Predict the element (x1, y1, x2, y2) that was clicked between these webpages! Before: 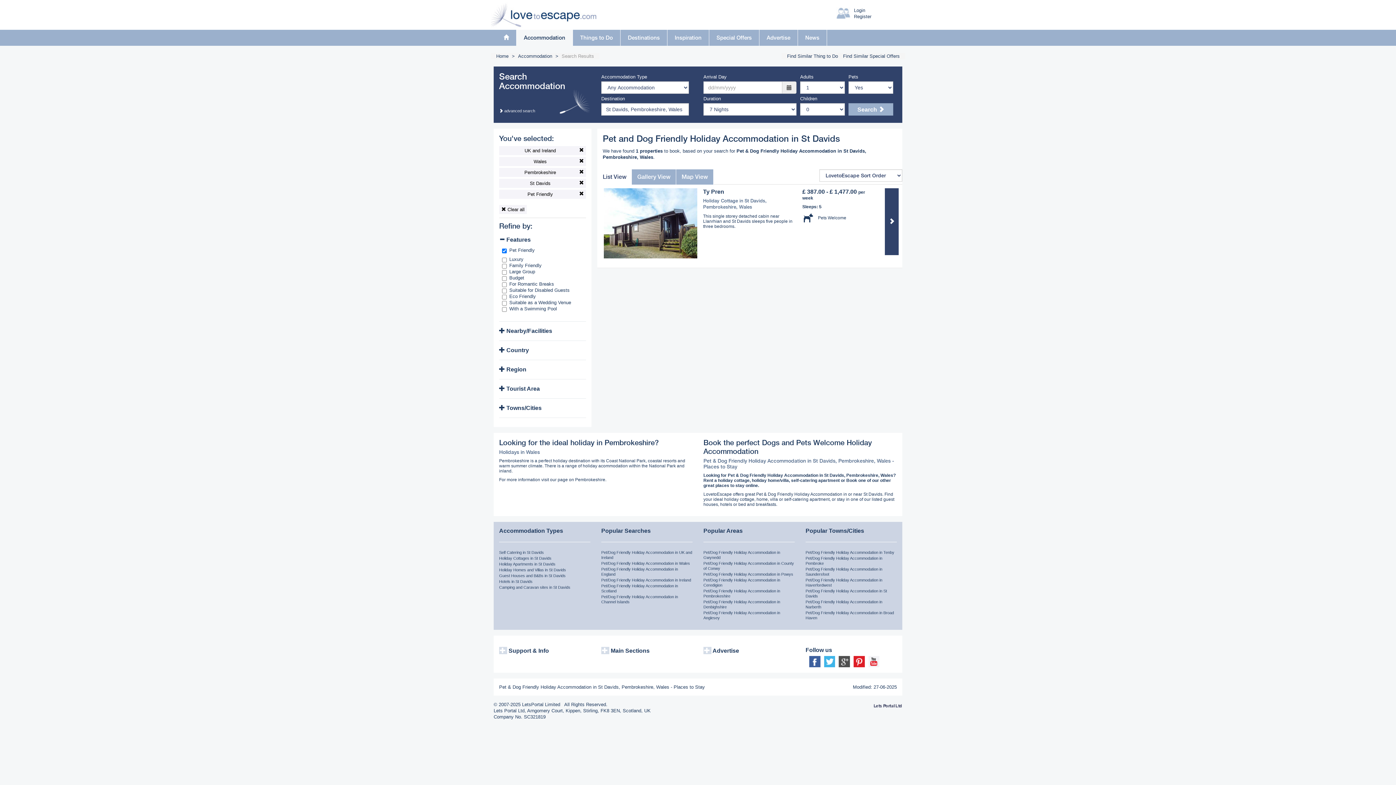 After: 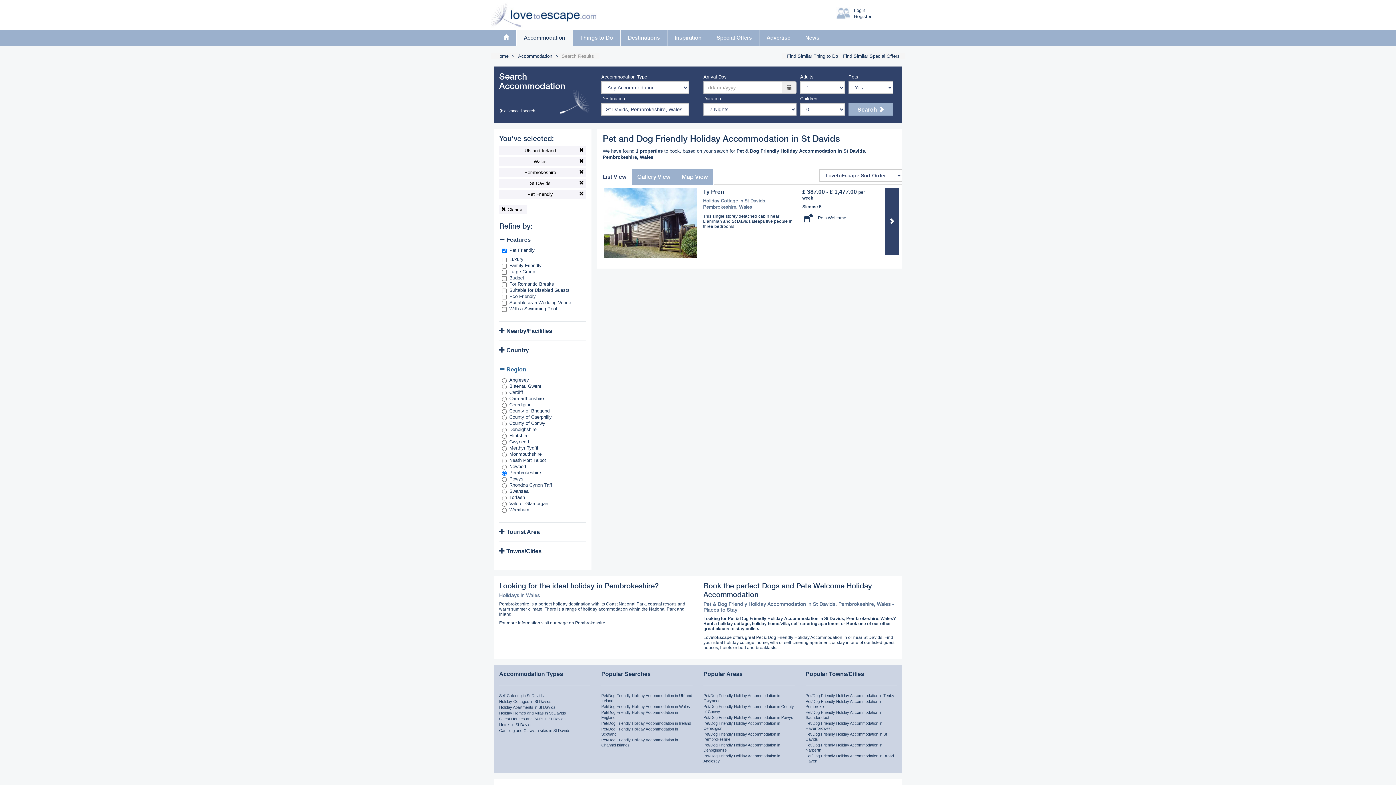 Action: label:  Region bbox: (499, 366, 526, 372)